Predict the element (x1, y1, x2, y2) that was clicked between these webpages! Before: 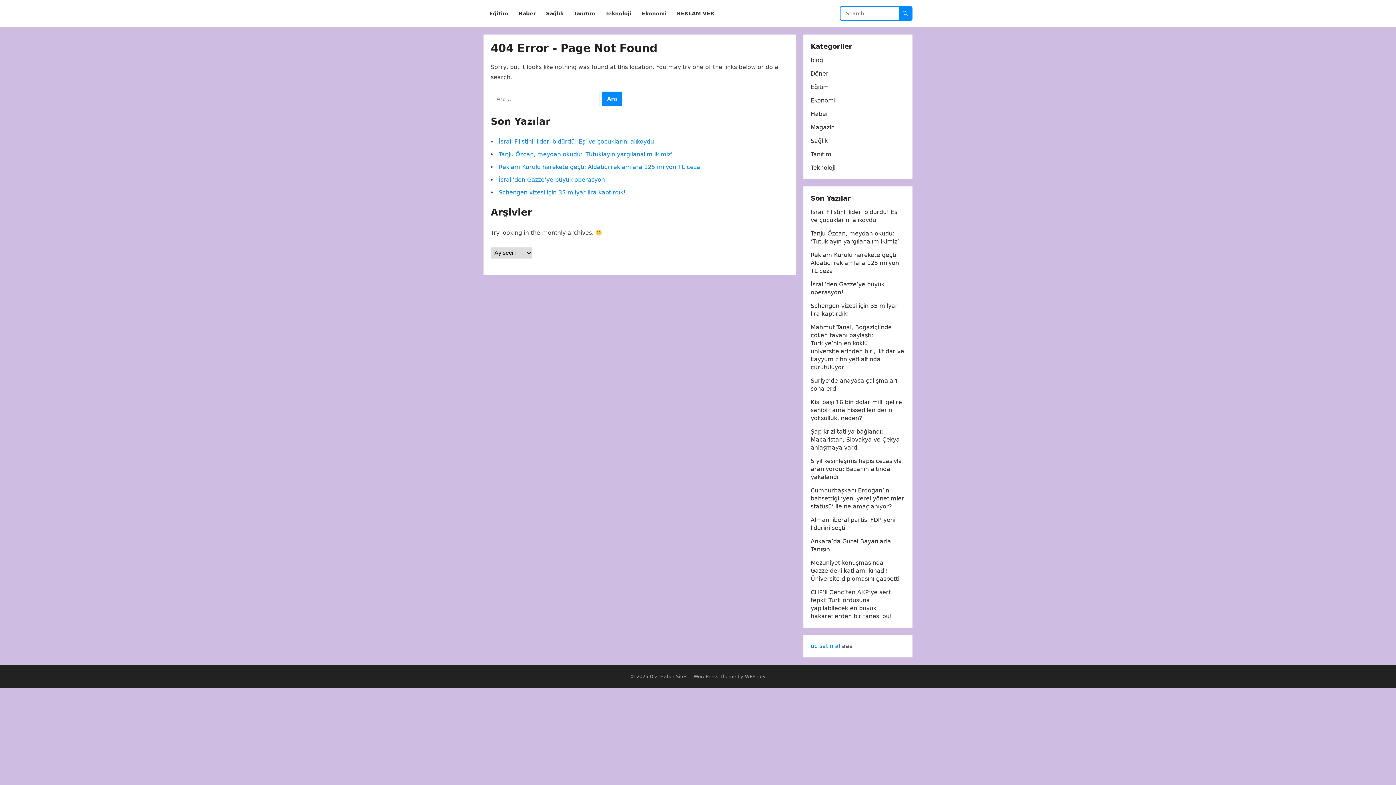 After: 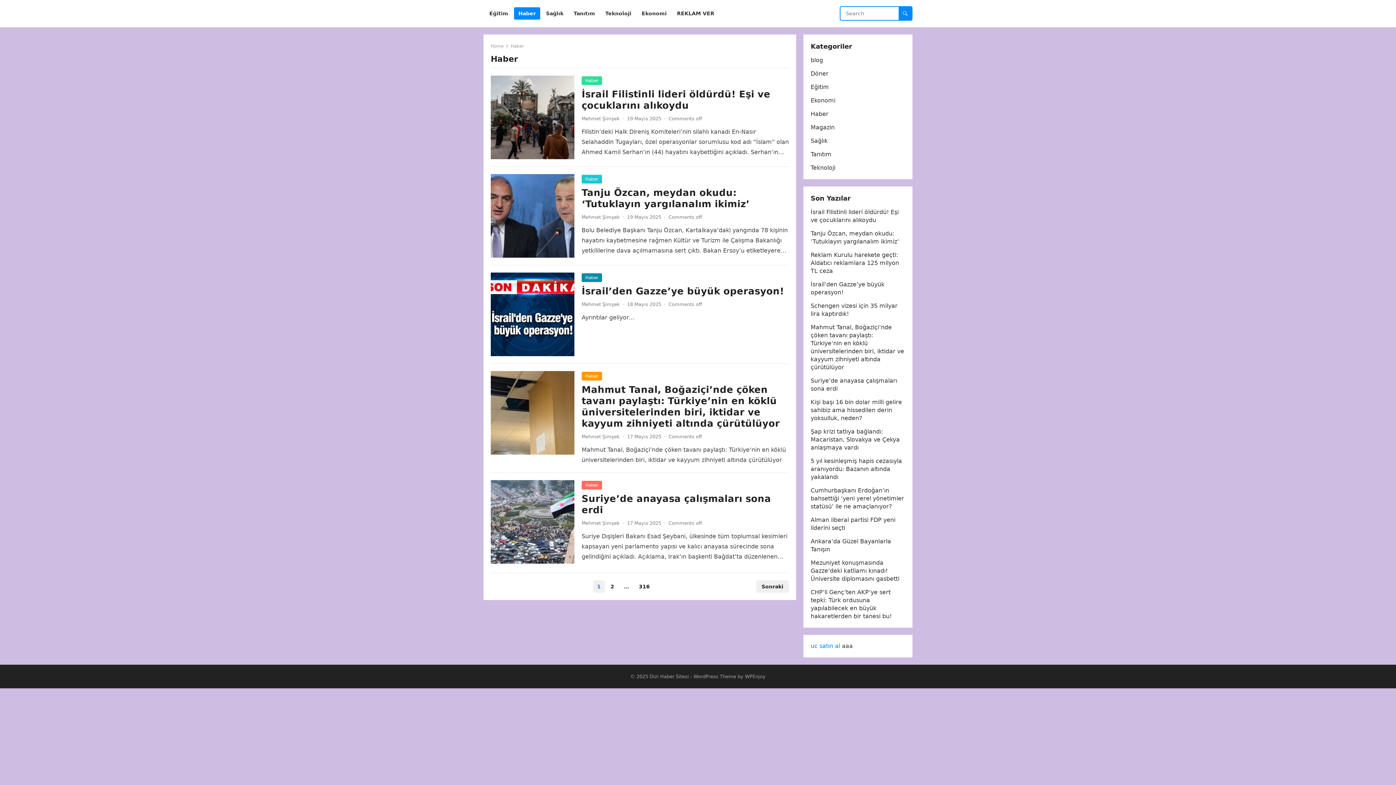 Action: label: Haber bbox: (810, 110, 828, 117)